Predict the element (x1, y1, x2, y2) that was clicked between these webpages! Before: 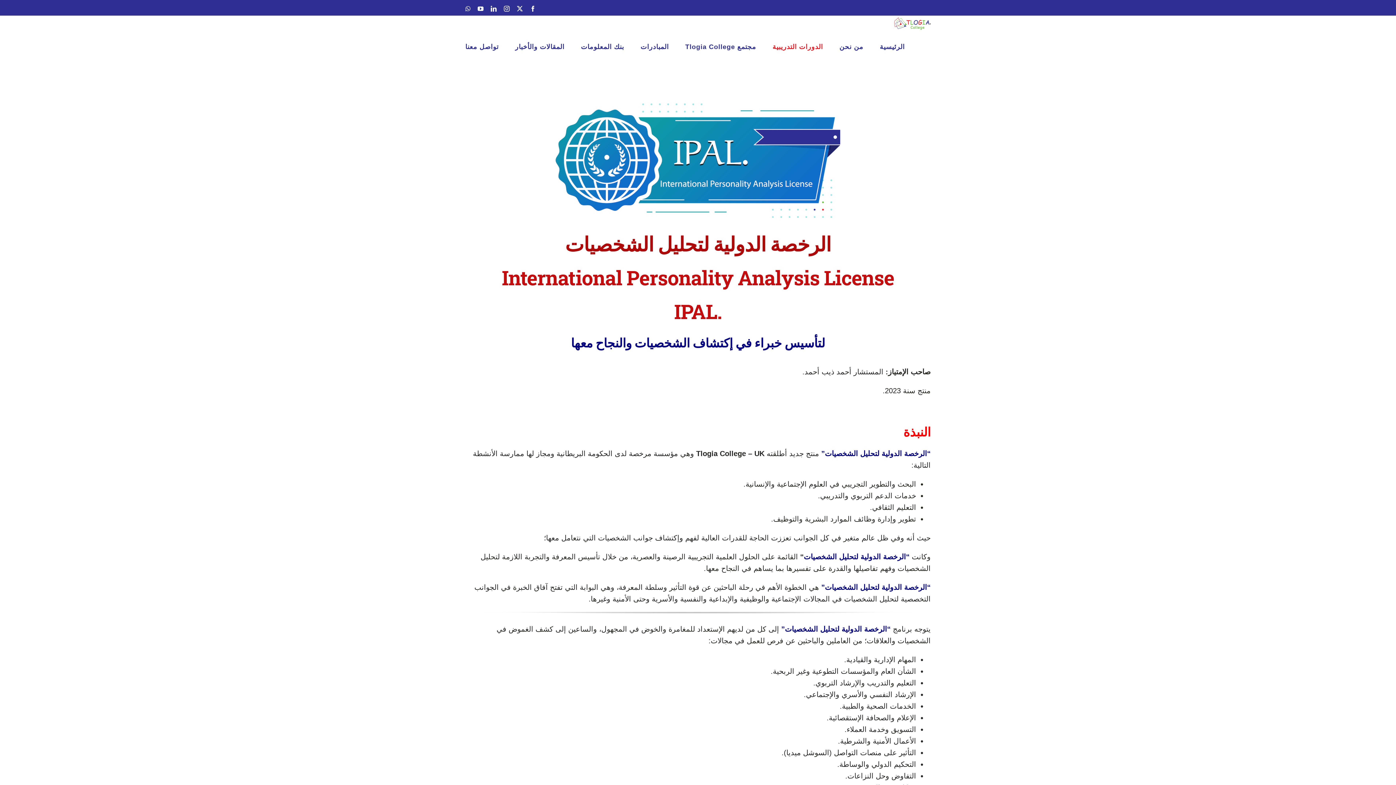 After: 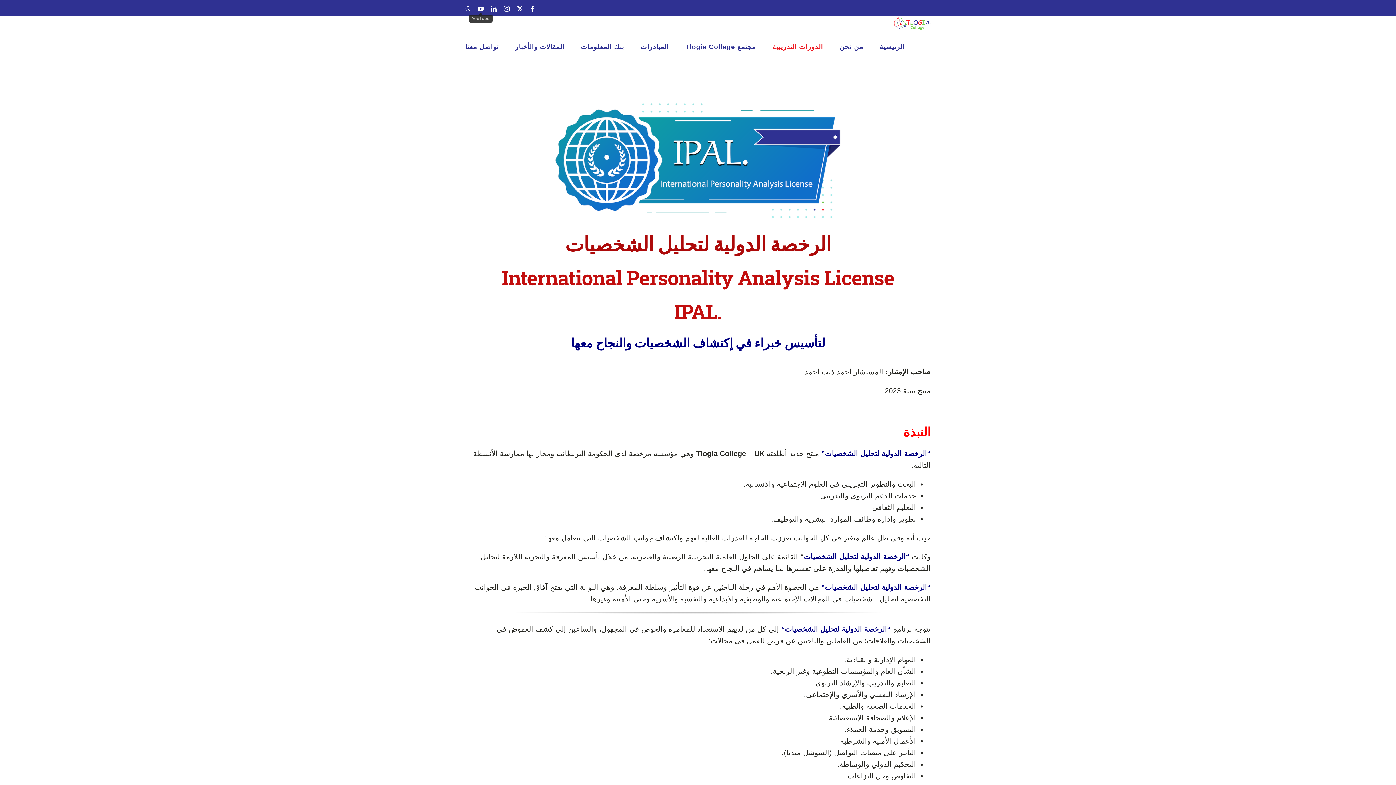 Action: label: YouTube bbox: (477, 5, 483, 11)